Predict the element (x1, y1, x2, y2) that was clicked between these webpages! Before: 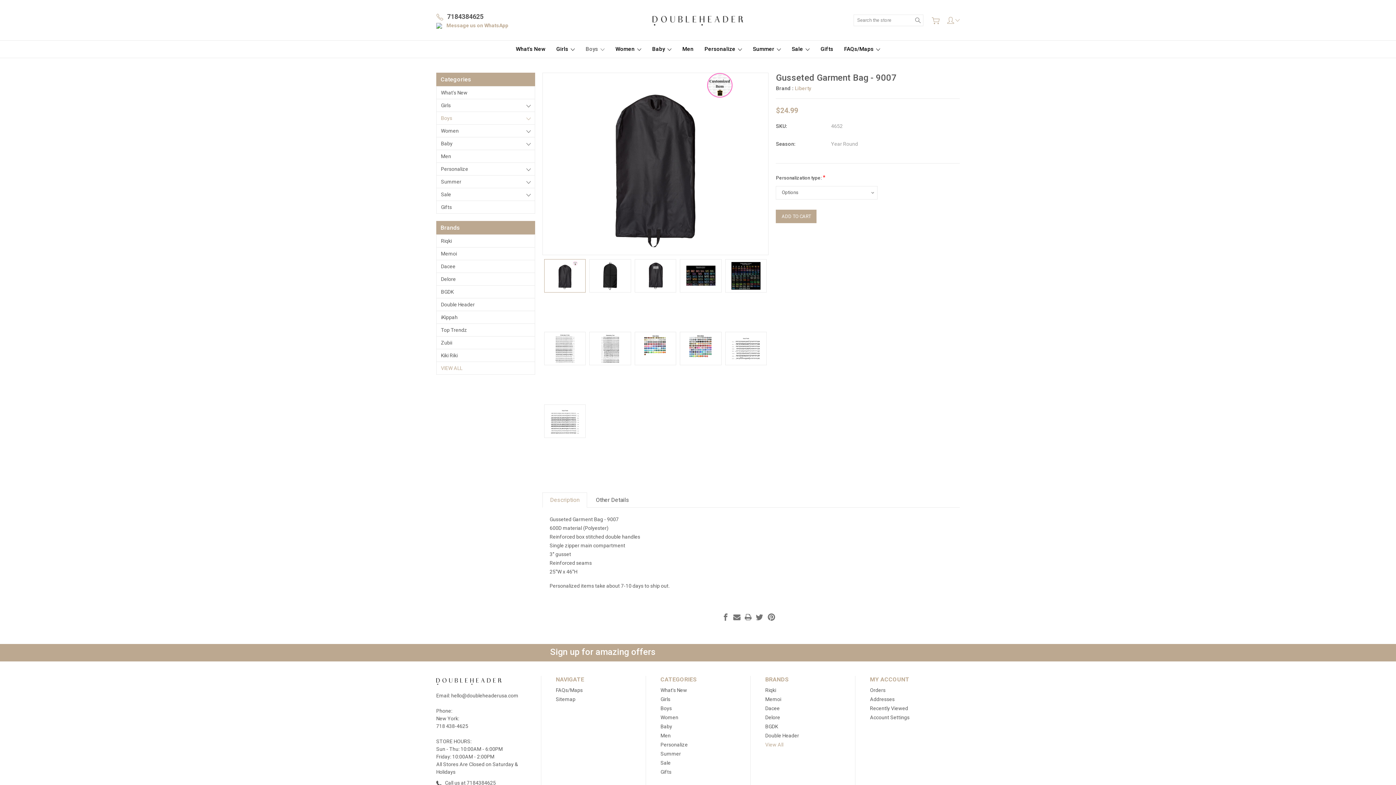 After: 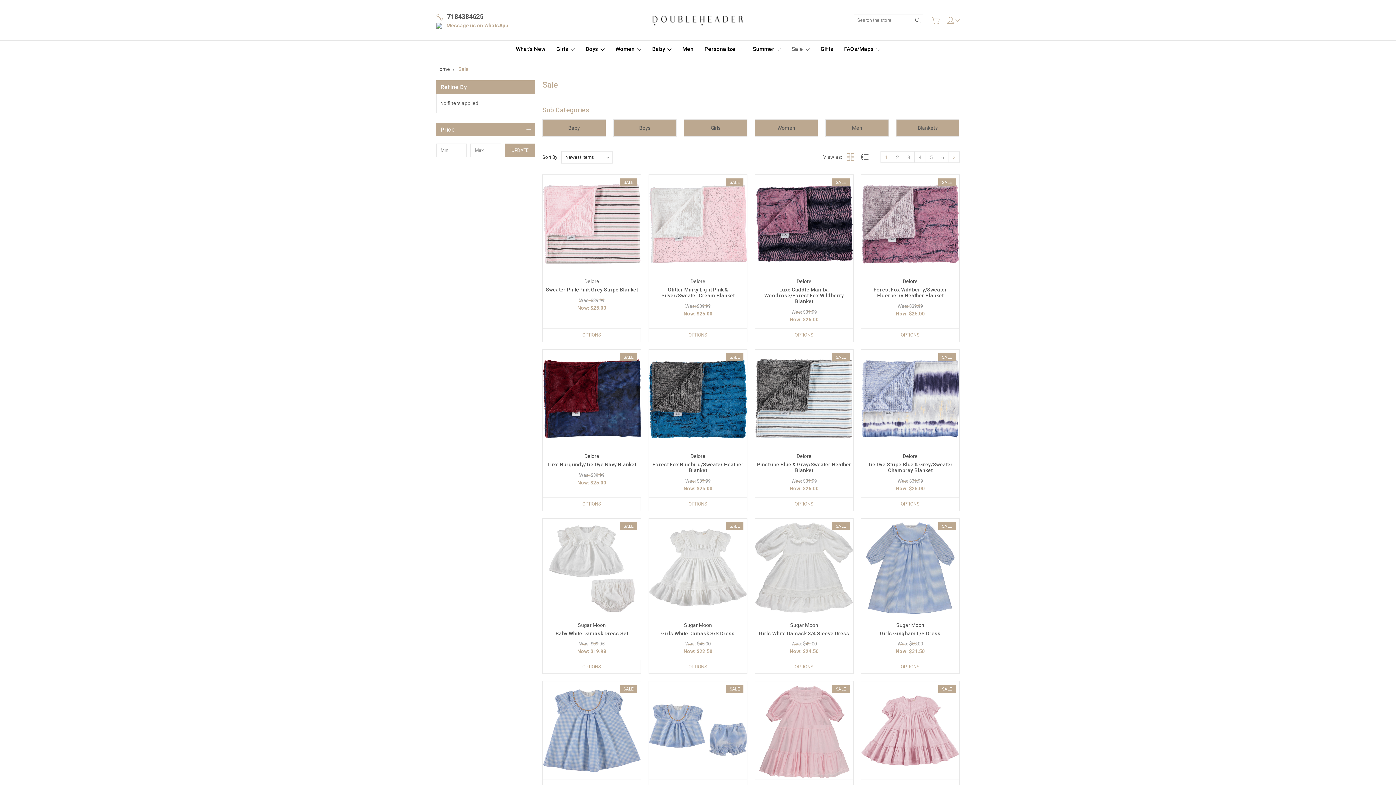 Action: label: Sale bbox: (660, 760, 670, 766)